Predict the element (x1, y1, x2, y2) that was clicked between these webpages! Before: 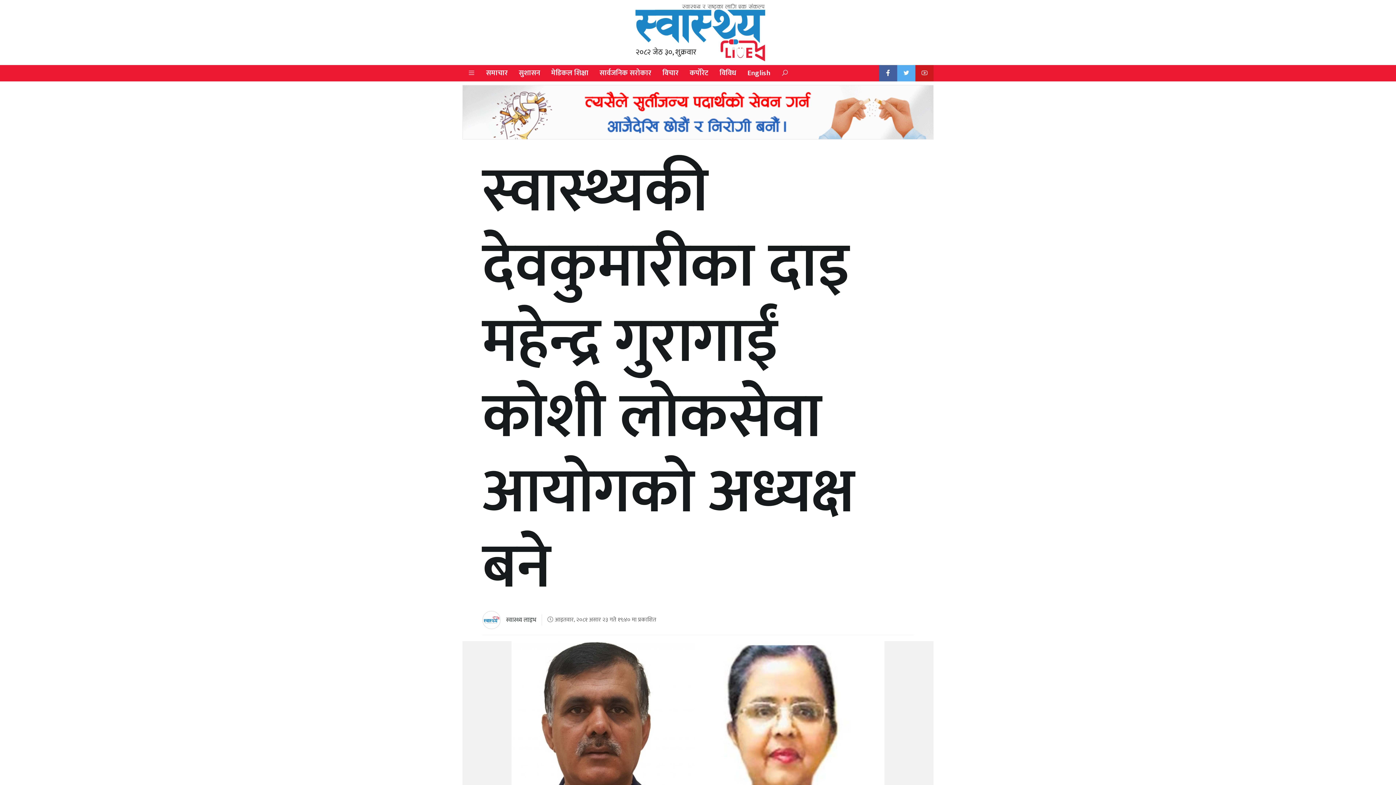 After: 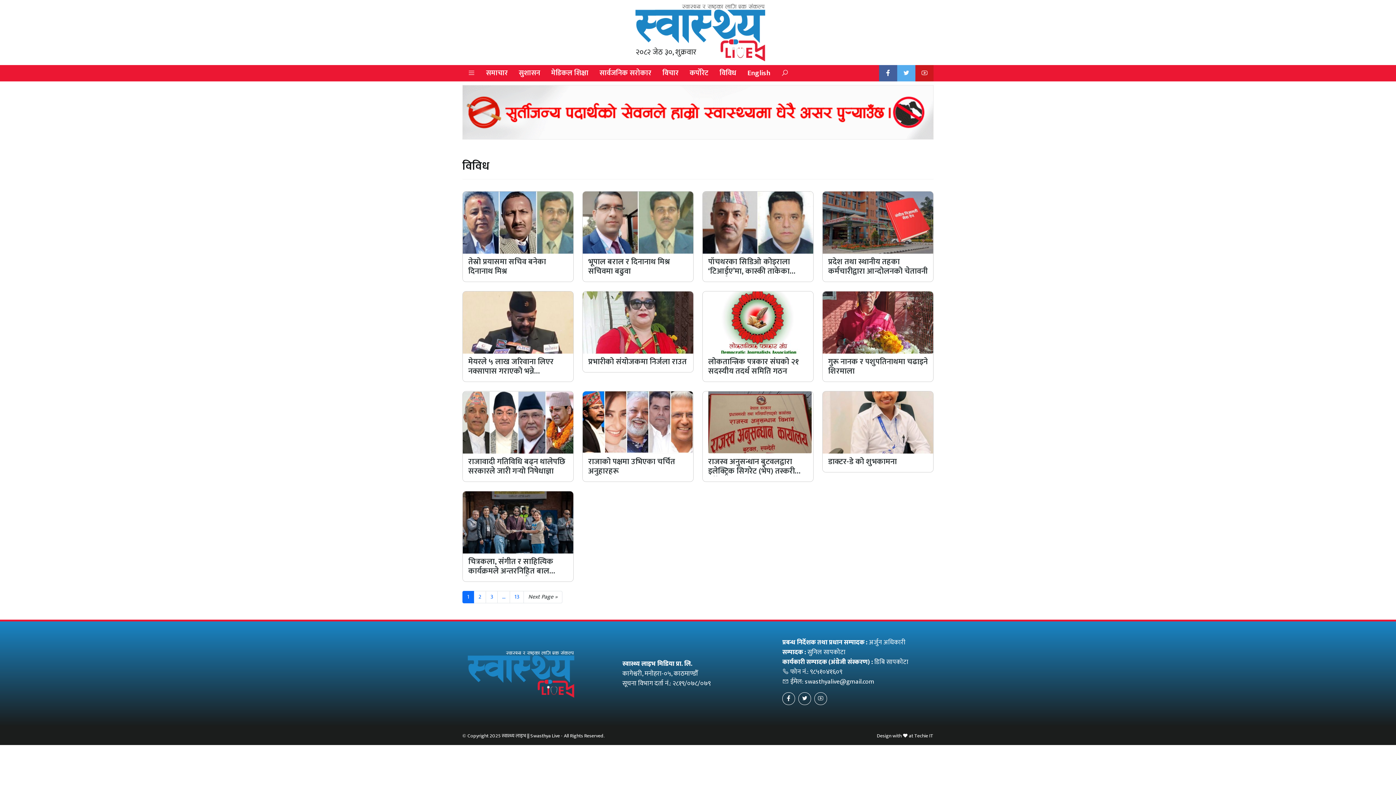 Action: bbox: (714, 64, 742, 80) label: विविध